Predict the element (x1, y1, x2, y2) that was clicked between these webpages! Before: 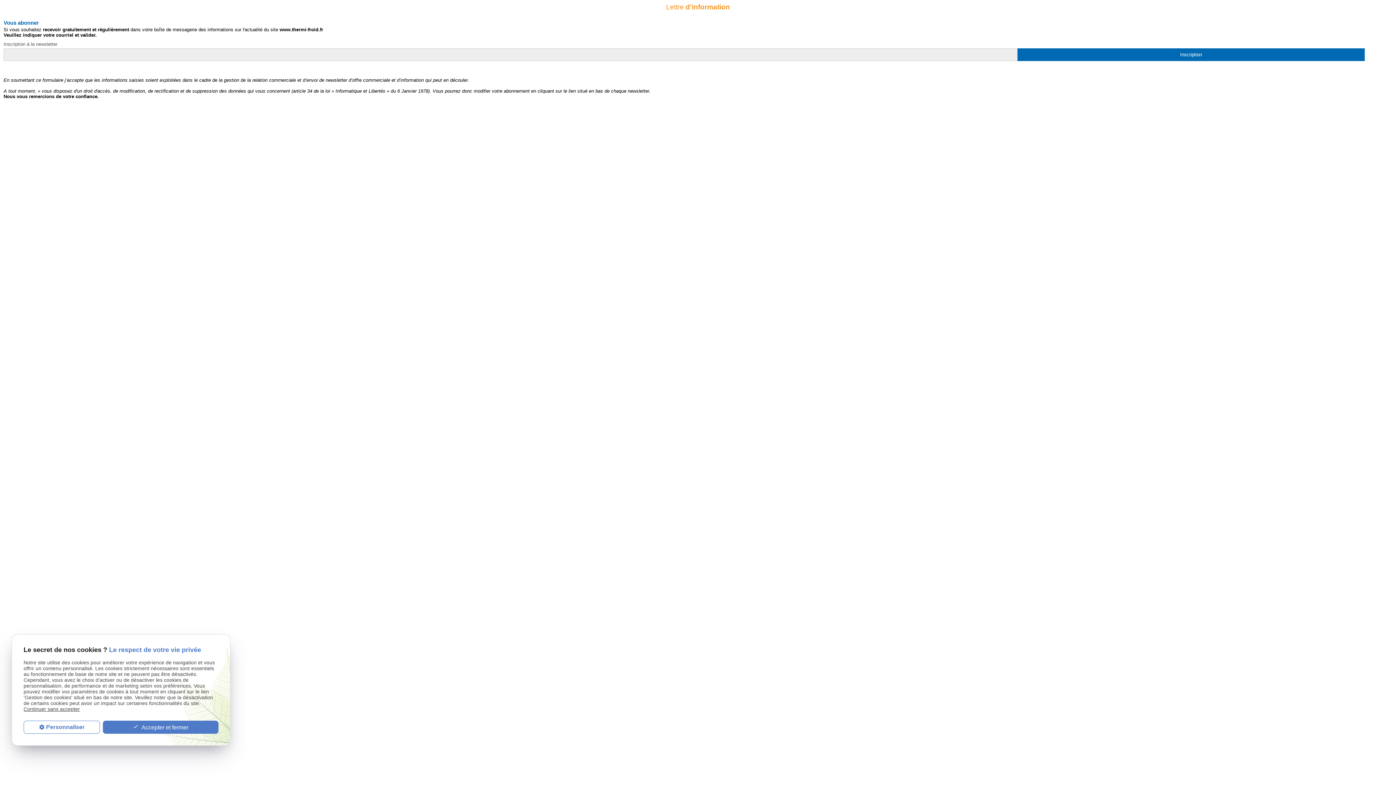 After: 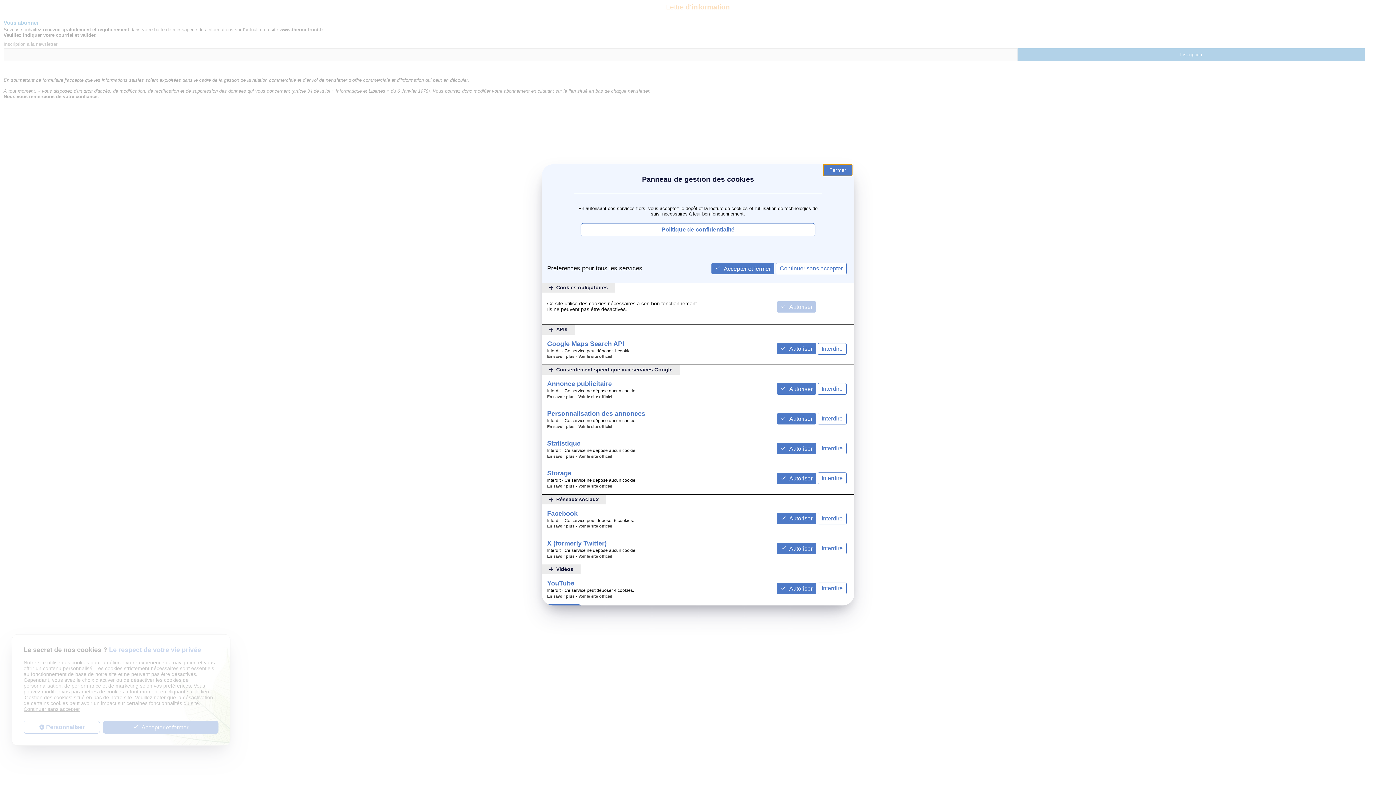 Action: label: Personnaliser (fenêtre modale) bbox: (23, 721, 99, 734)